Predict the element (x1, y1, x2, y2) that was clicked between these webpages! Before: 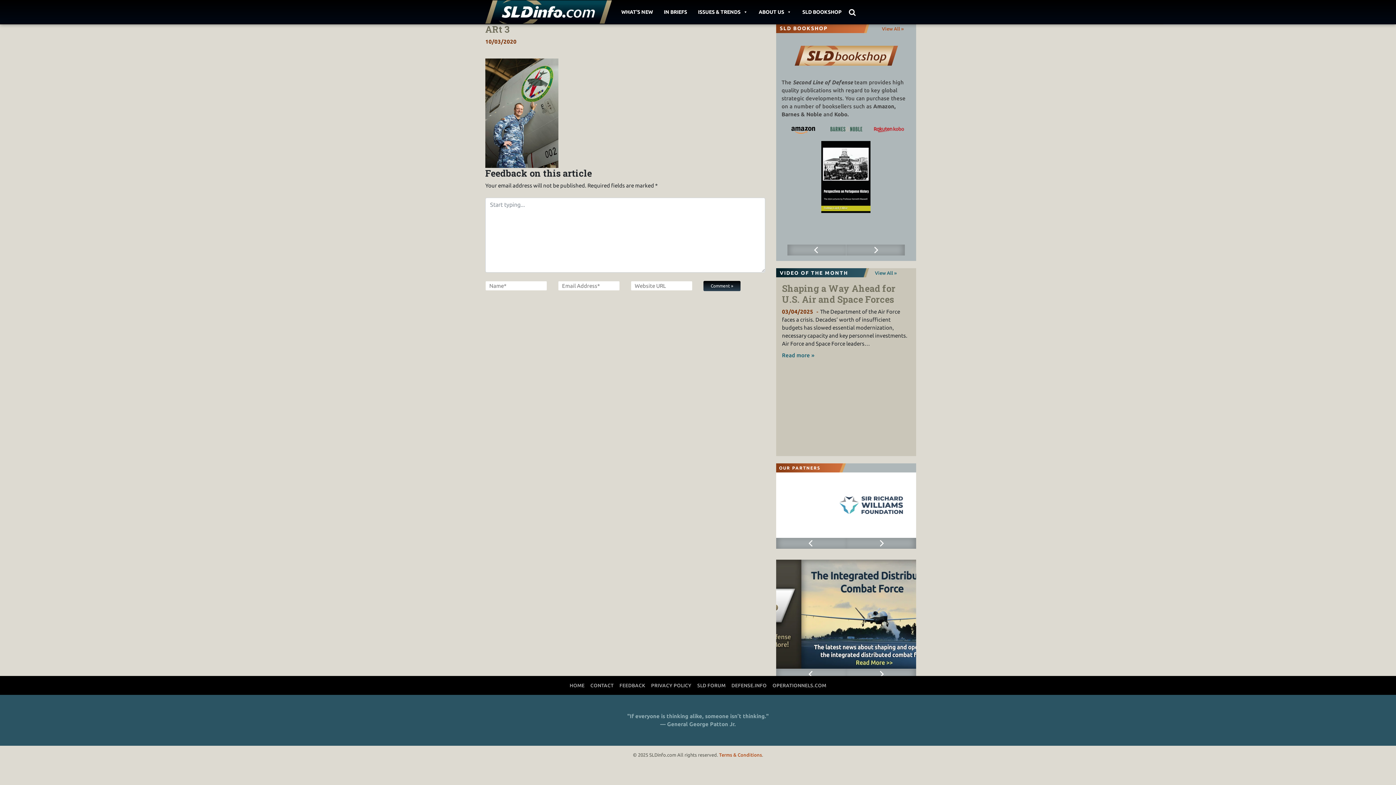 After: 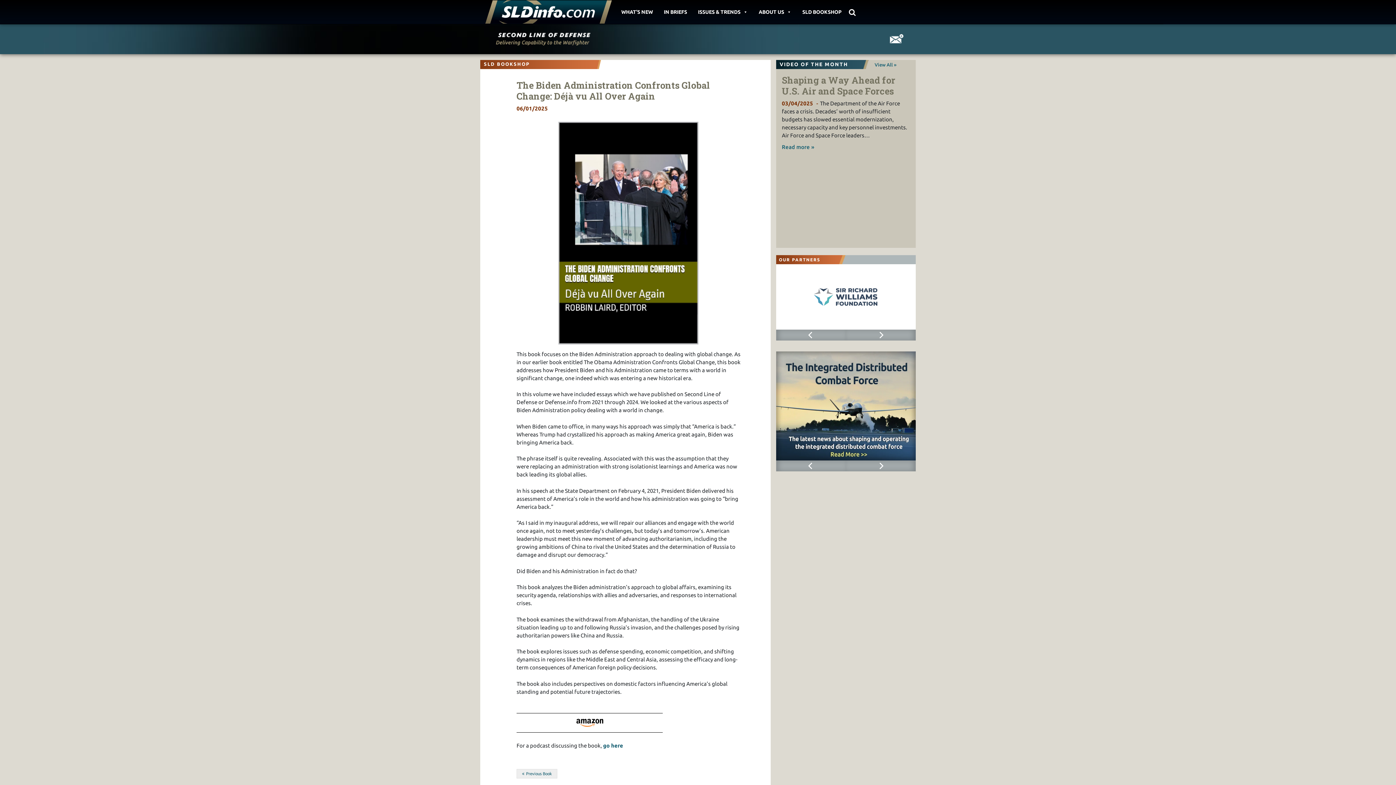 Action: bbox: (781, 202, 910, 208)